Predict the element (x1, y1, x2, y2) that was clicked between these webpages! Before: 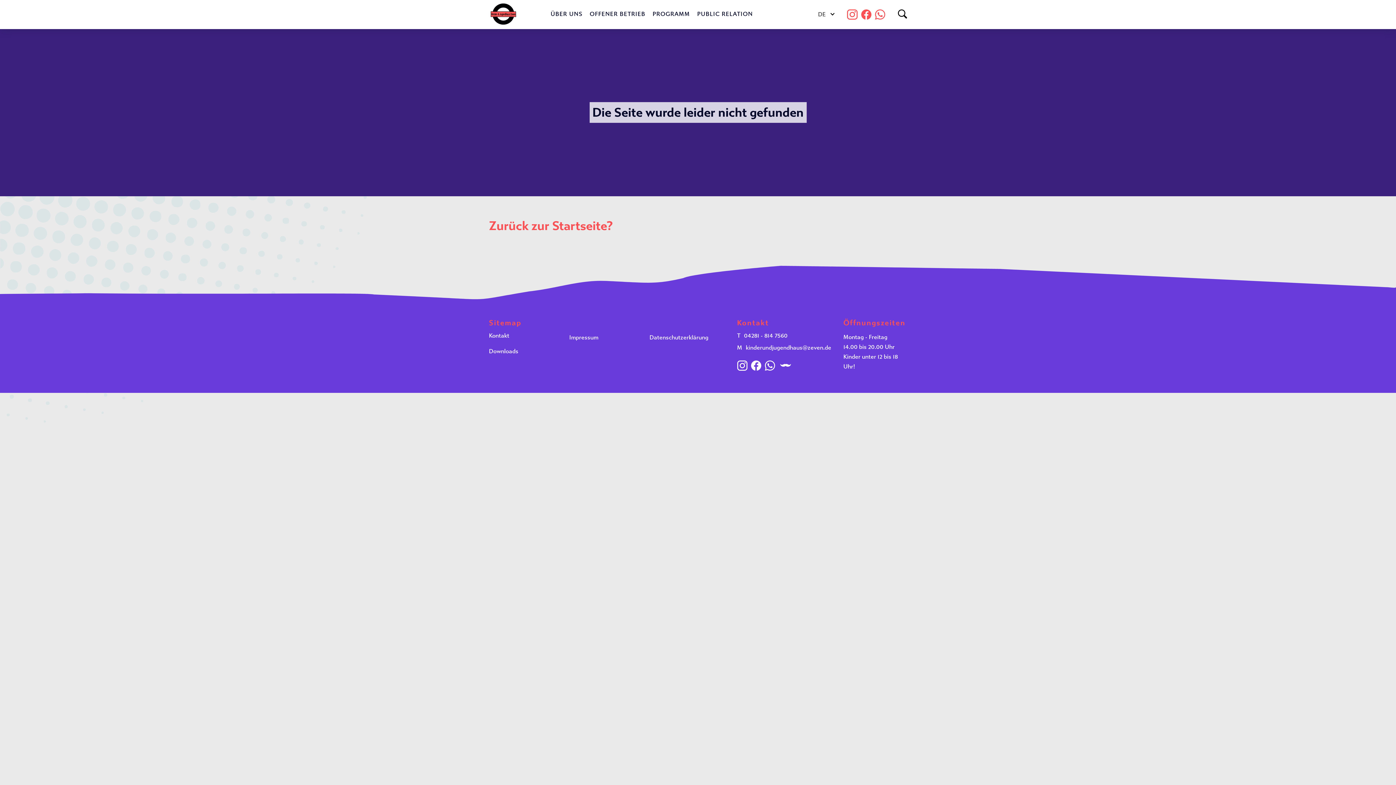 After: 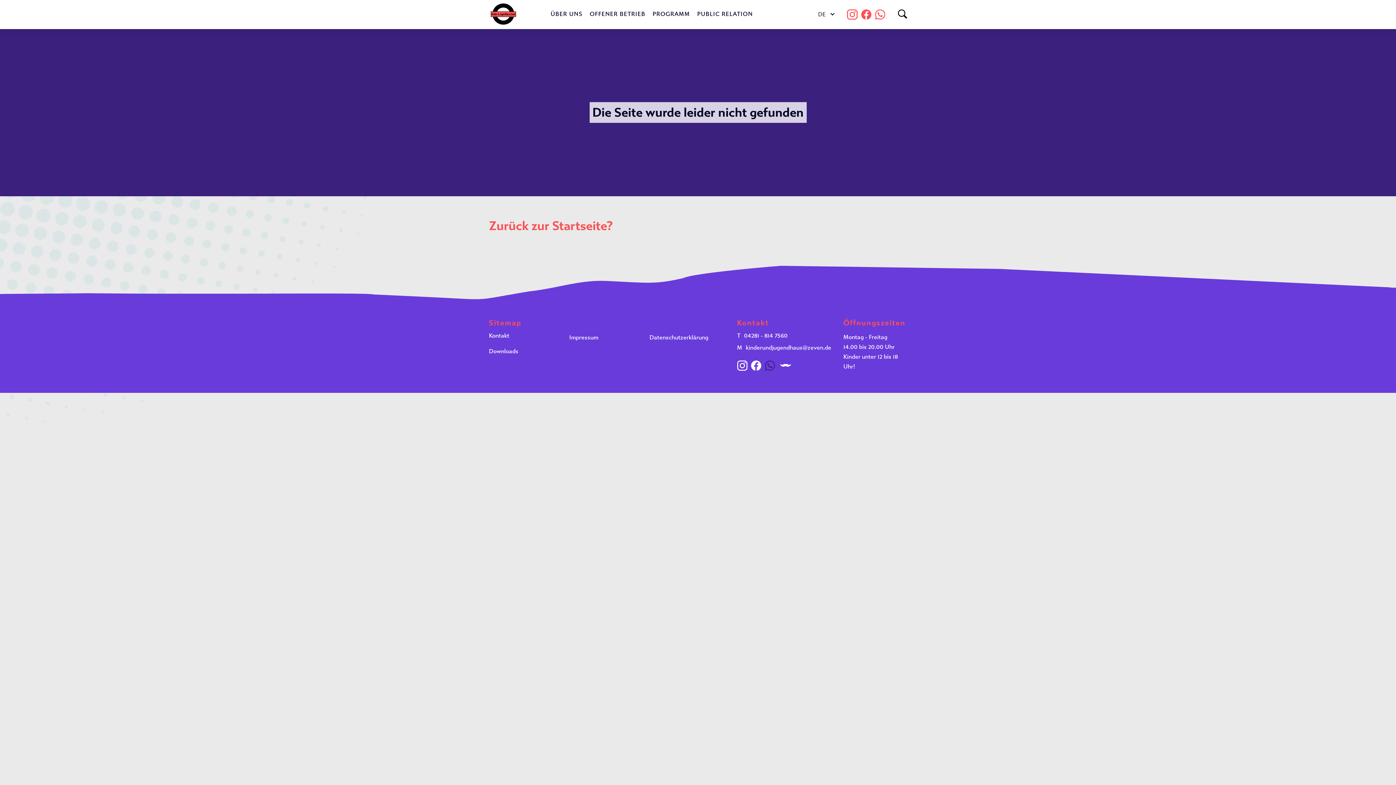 Action: bbox: (765, 361, 775, 368)